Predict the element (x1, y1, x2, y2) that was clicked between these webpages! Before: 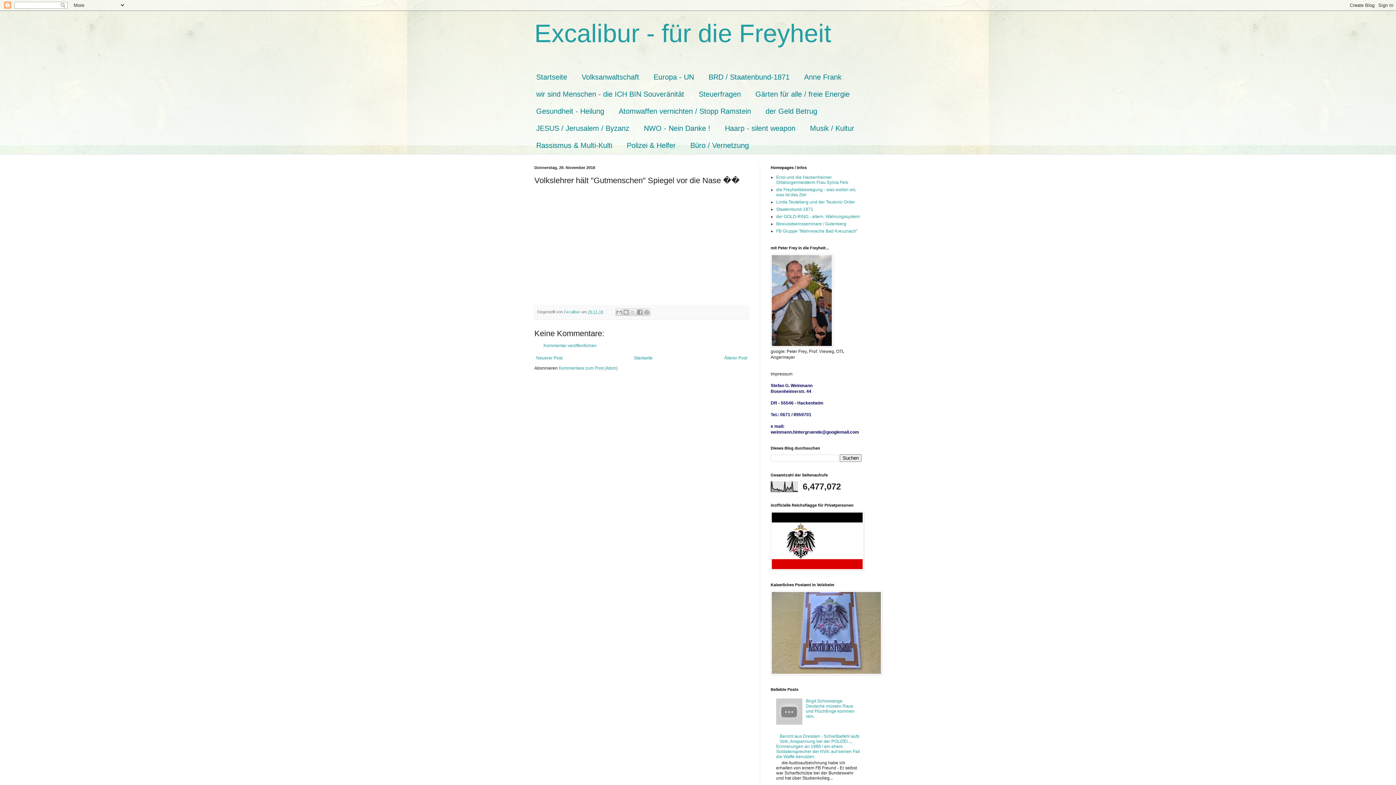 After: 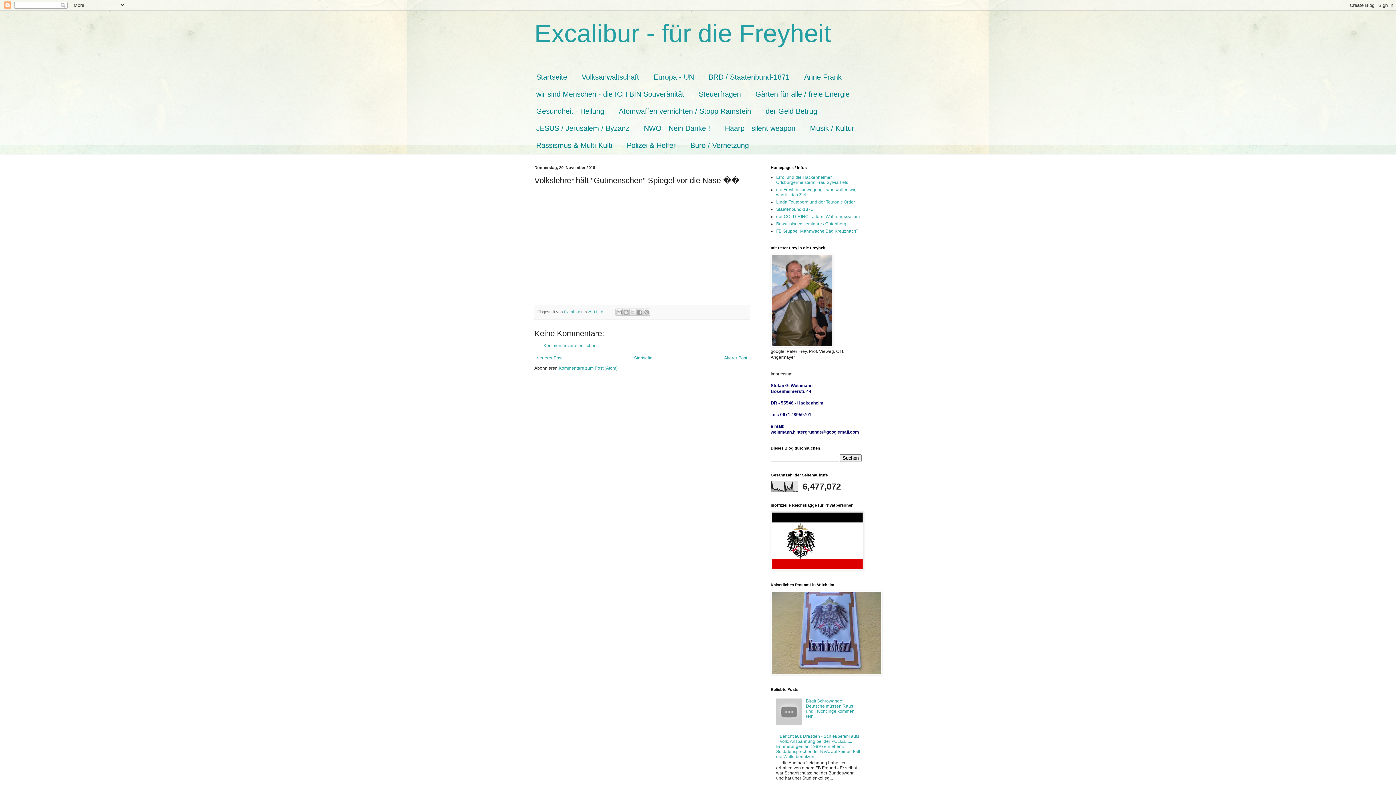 Action: bbox: (776, 721, 804, 726)